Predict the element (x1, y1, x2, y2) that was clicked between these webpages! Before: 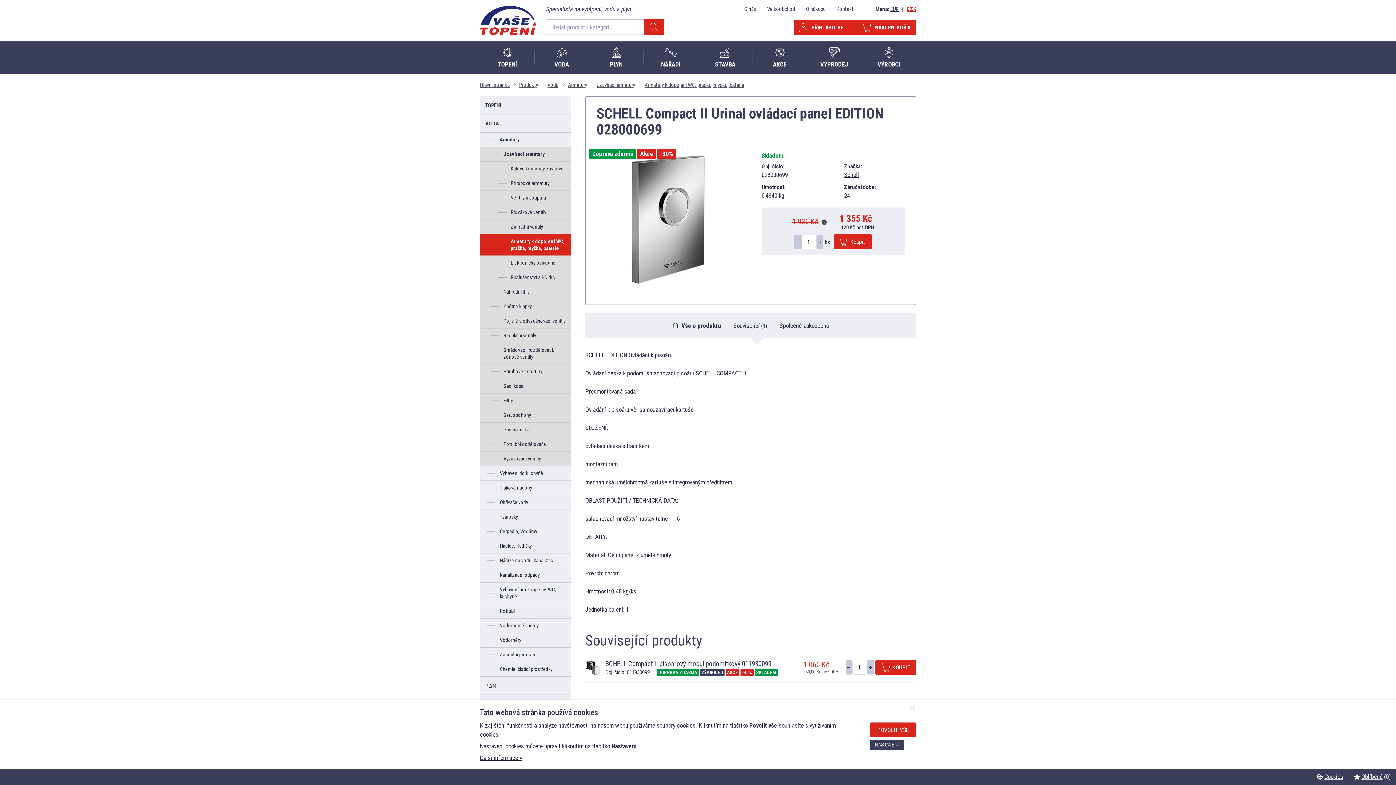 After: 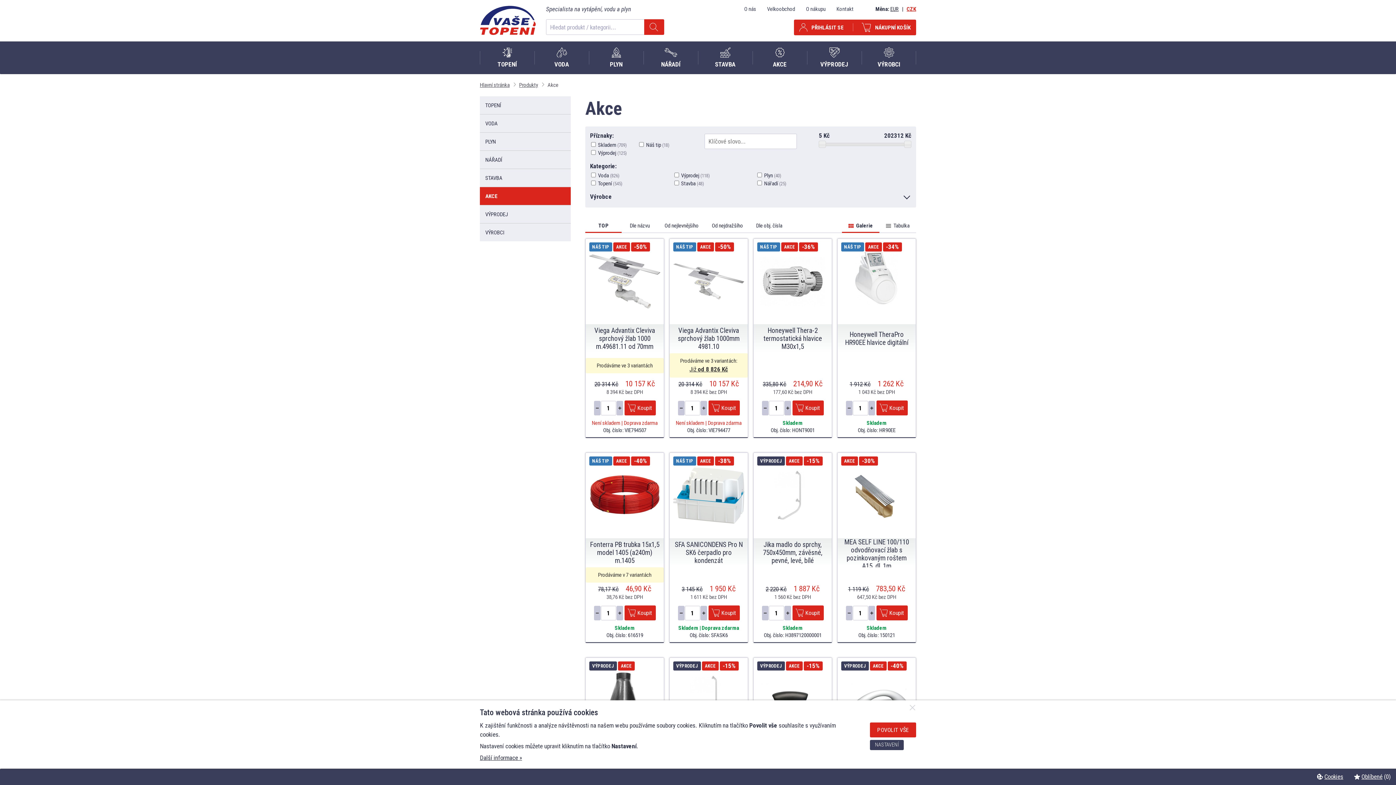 Action: label: AKCE bbox: (752, 41, 807, 74)